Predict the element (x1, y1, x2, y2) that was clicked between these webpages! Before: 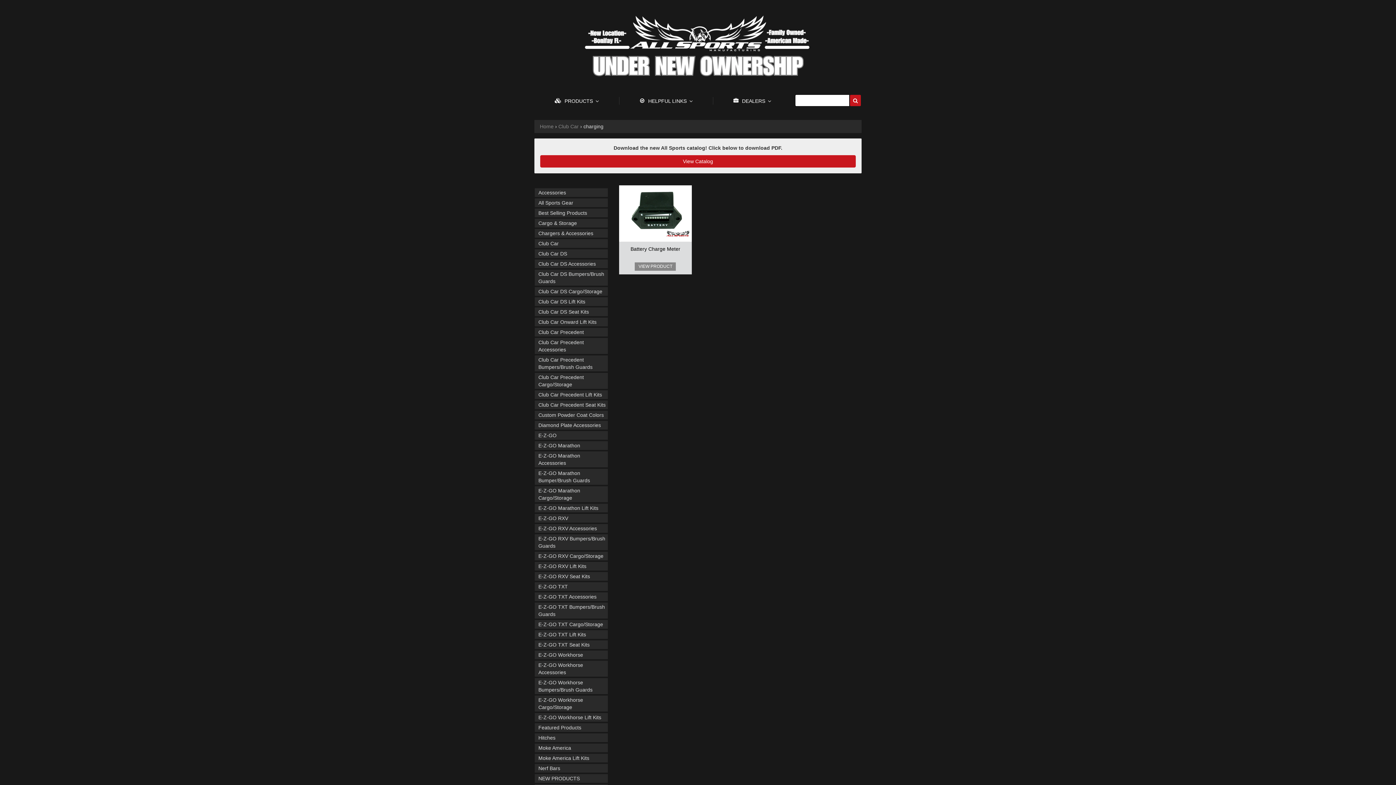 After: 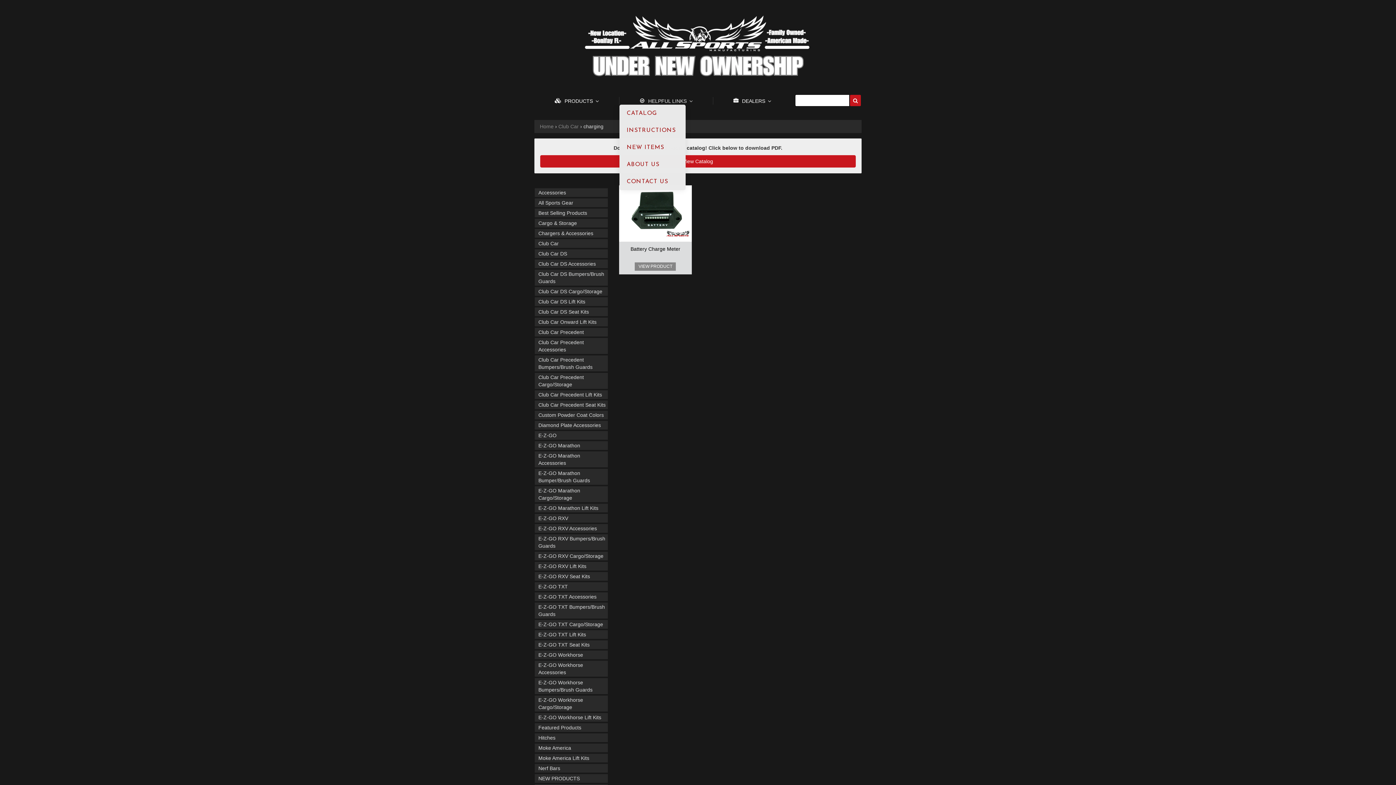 Action: label: HELPFUL LINKS bbox: (637, 97, 694, 103)